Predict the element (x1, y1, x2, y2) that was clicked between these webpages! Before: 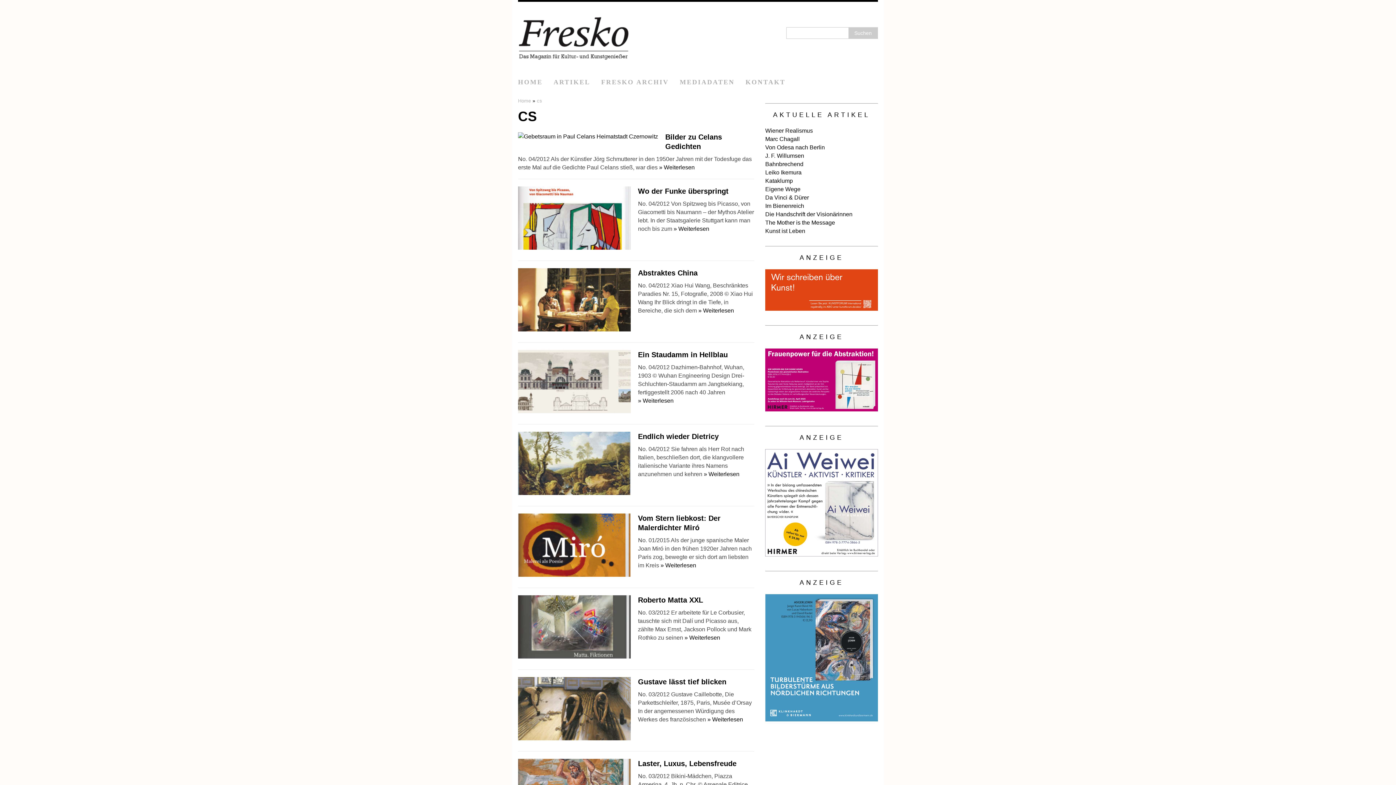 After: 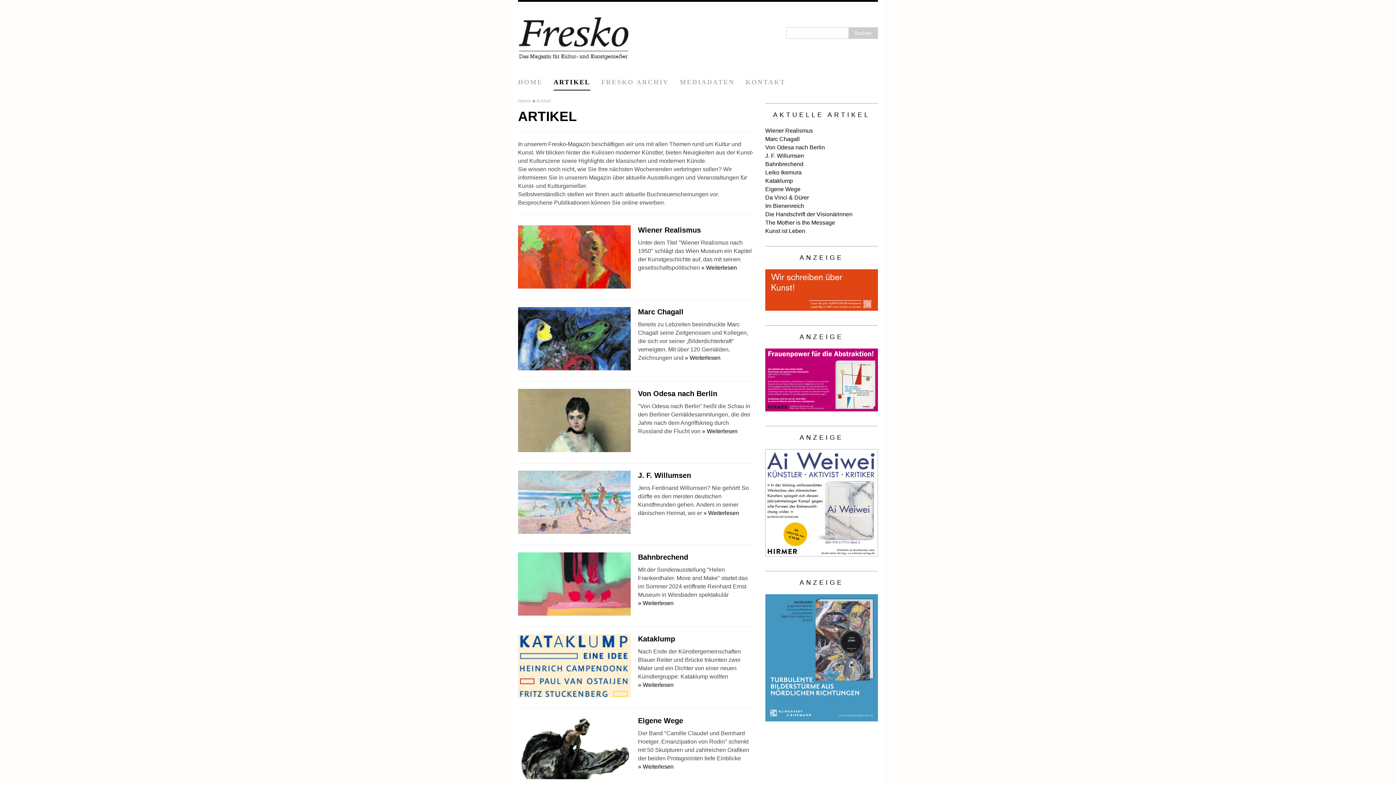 Action: label: ARTIKEL bbox: (553, 74, 590, 90)